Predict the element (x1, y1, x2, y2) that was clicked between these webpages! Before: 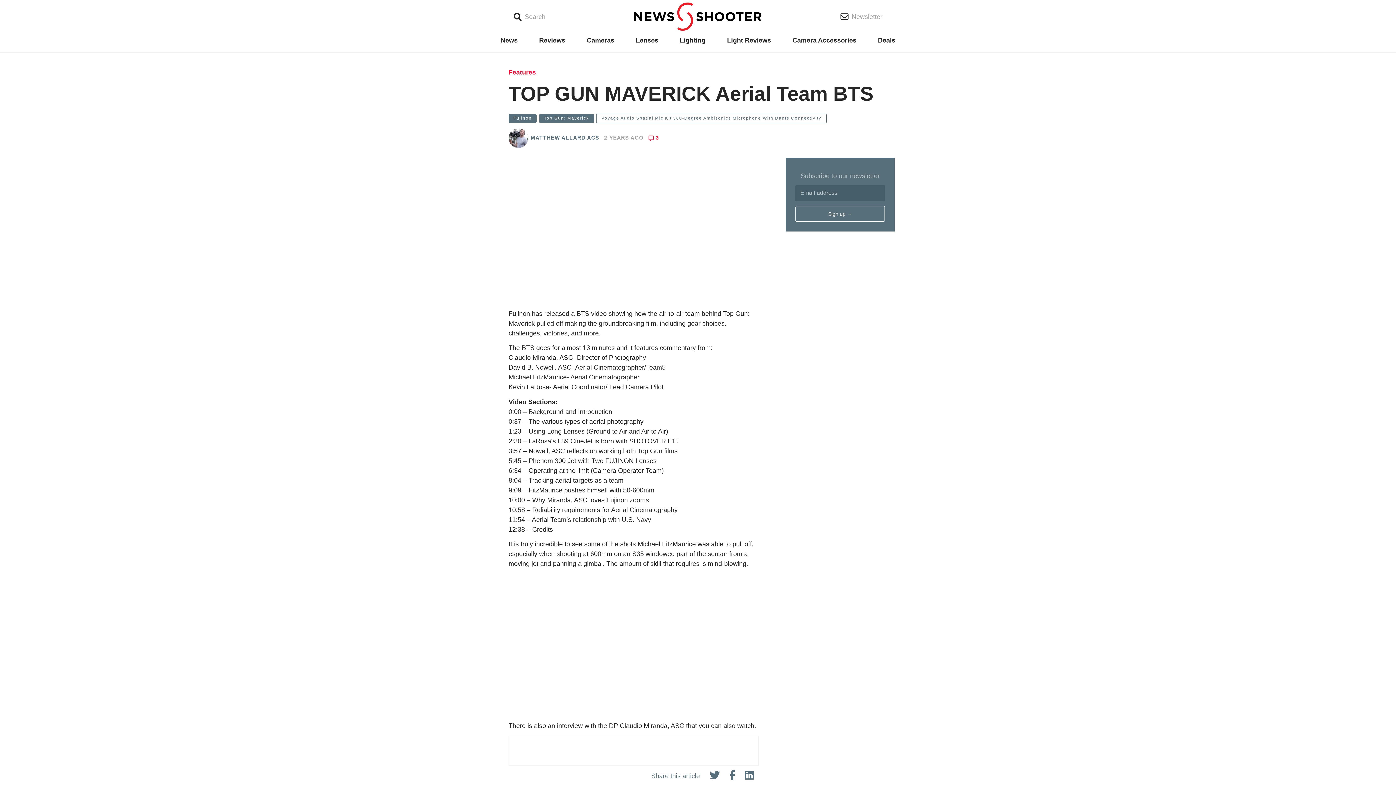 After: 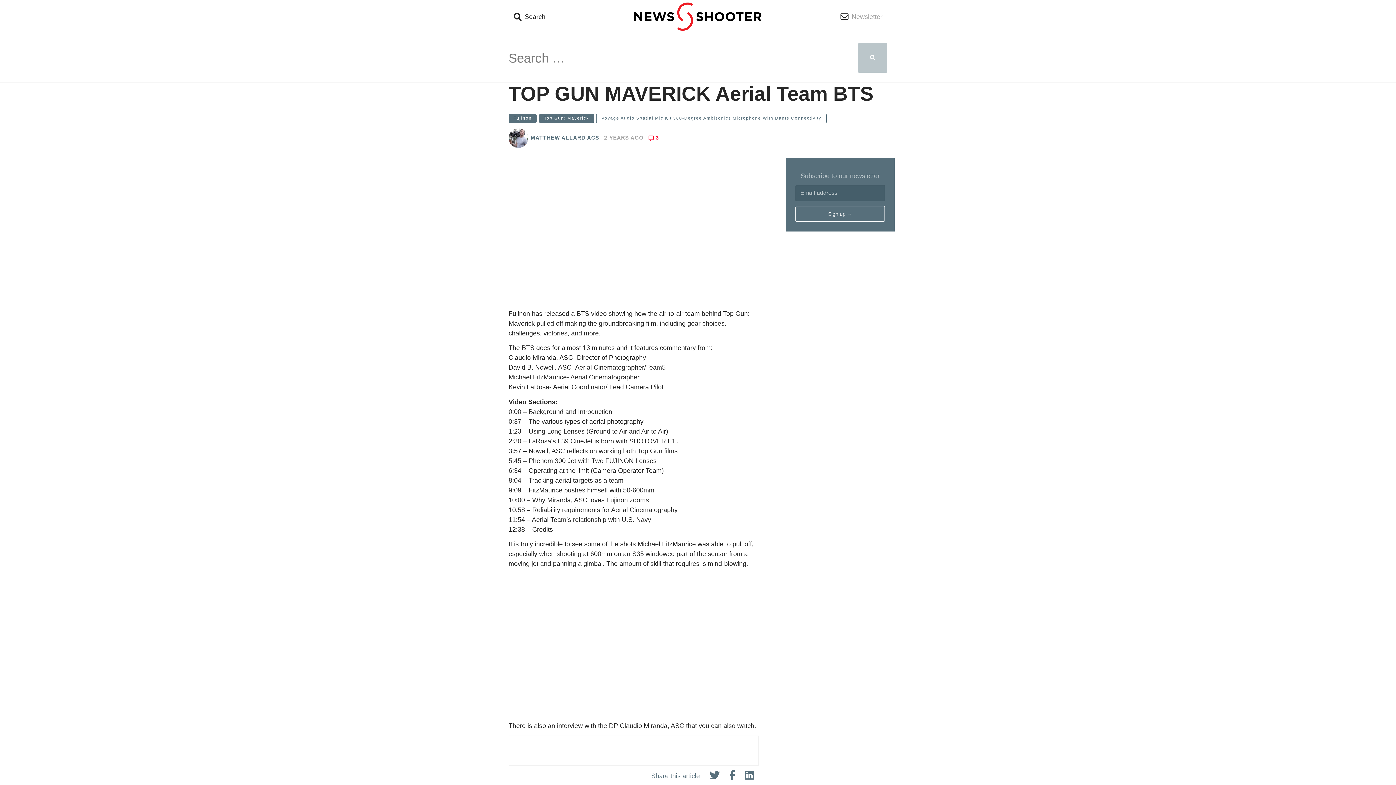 Action: bbox: (513, 12, 545, 21) label:  Search